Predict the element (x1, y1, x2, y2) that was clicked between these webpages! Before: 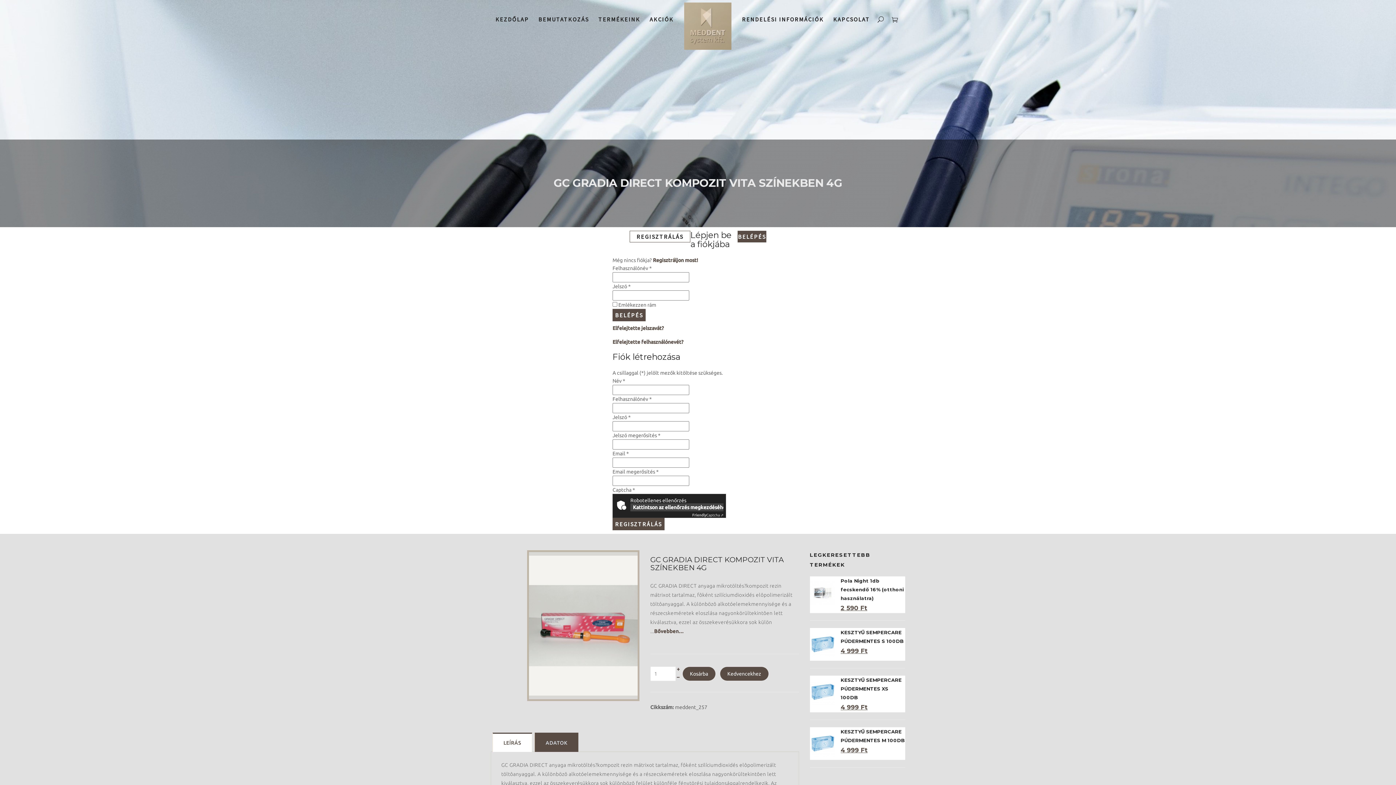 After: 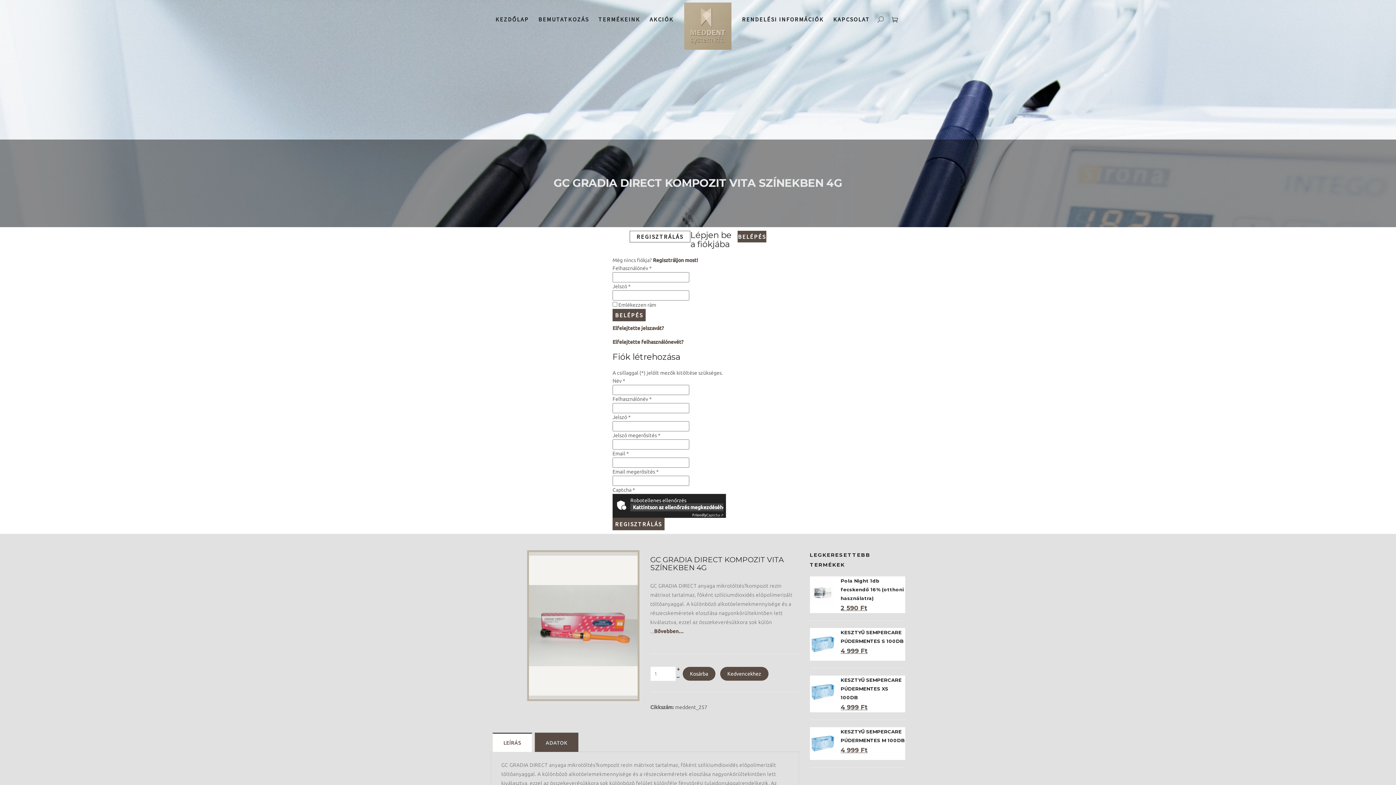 Action: bbox: (874, 0, 884, 38)